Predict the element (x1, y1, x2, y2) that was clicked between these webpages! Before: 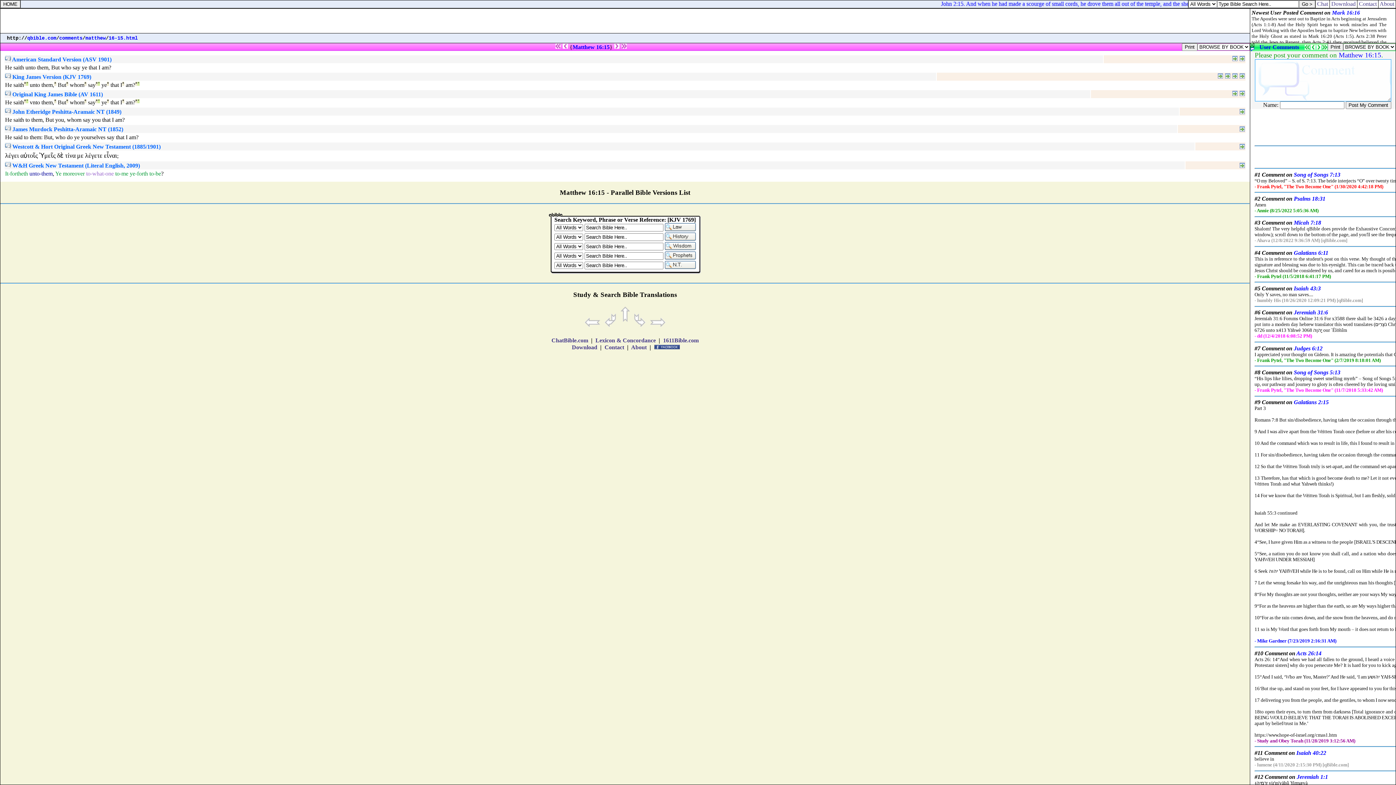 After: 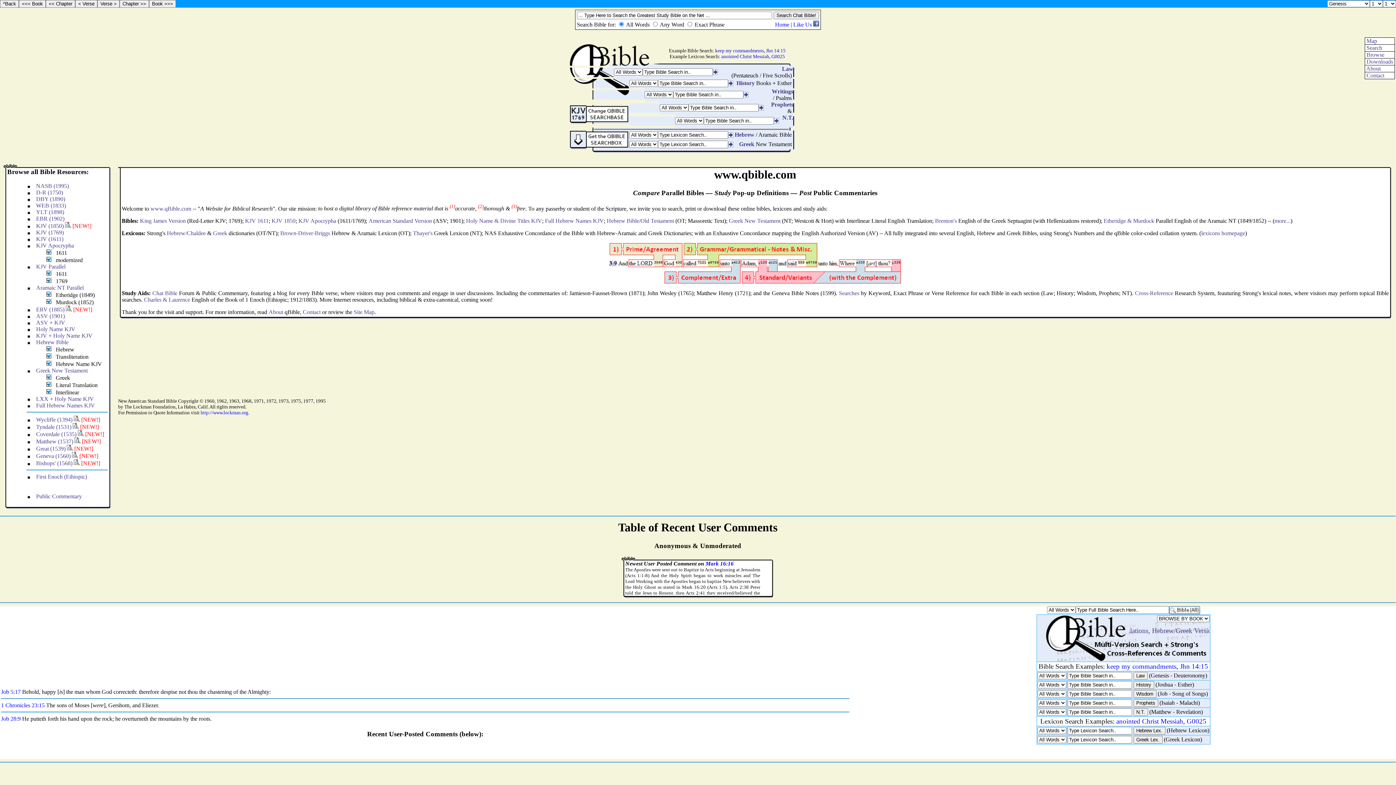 Action: bbox: (27, 35, 56, 41) label: qbible.com